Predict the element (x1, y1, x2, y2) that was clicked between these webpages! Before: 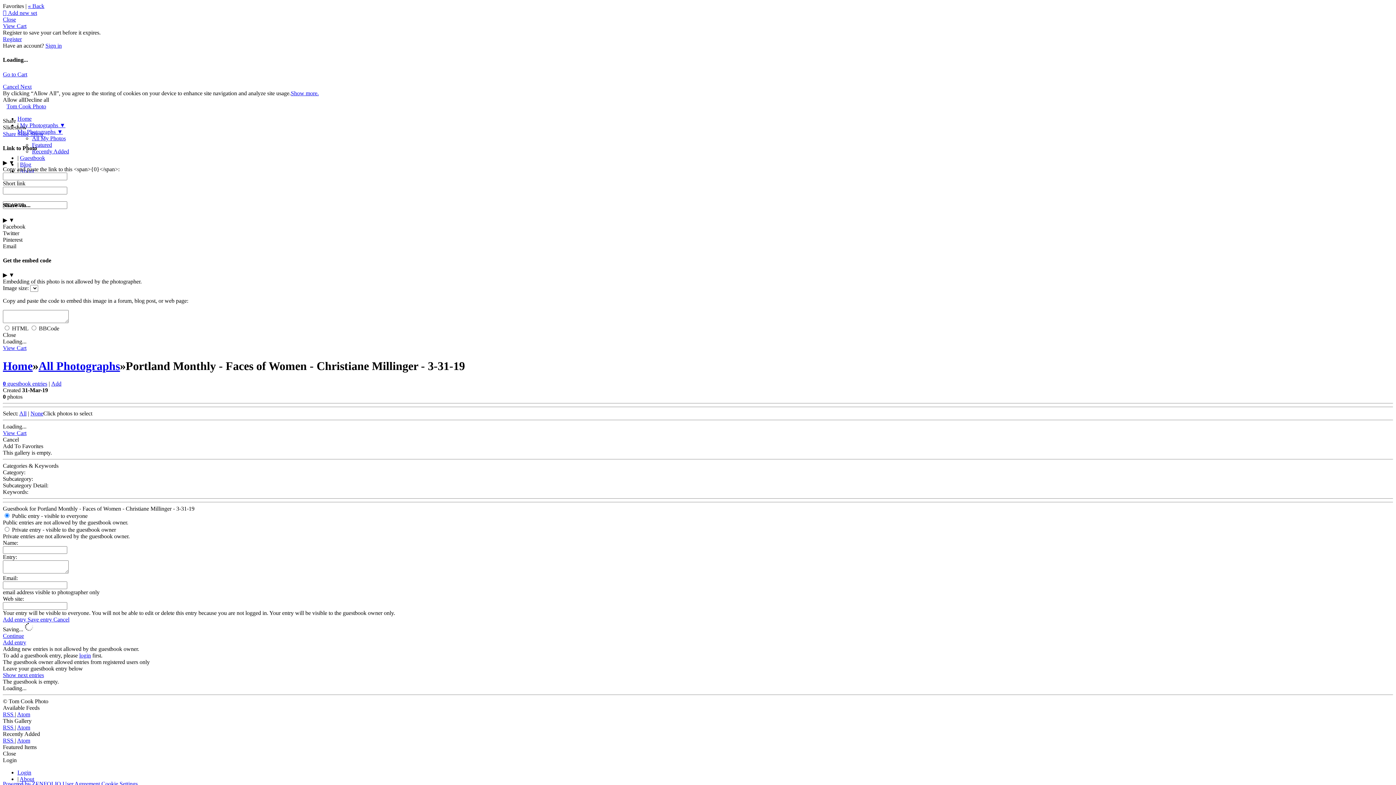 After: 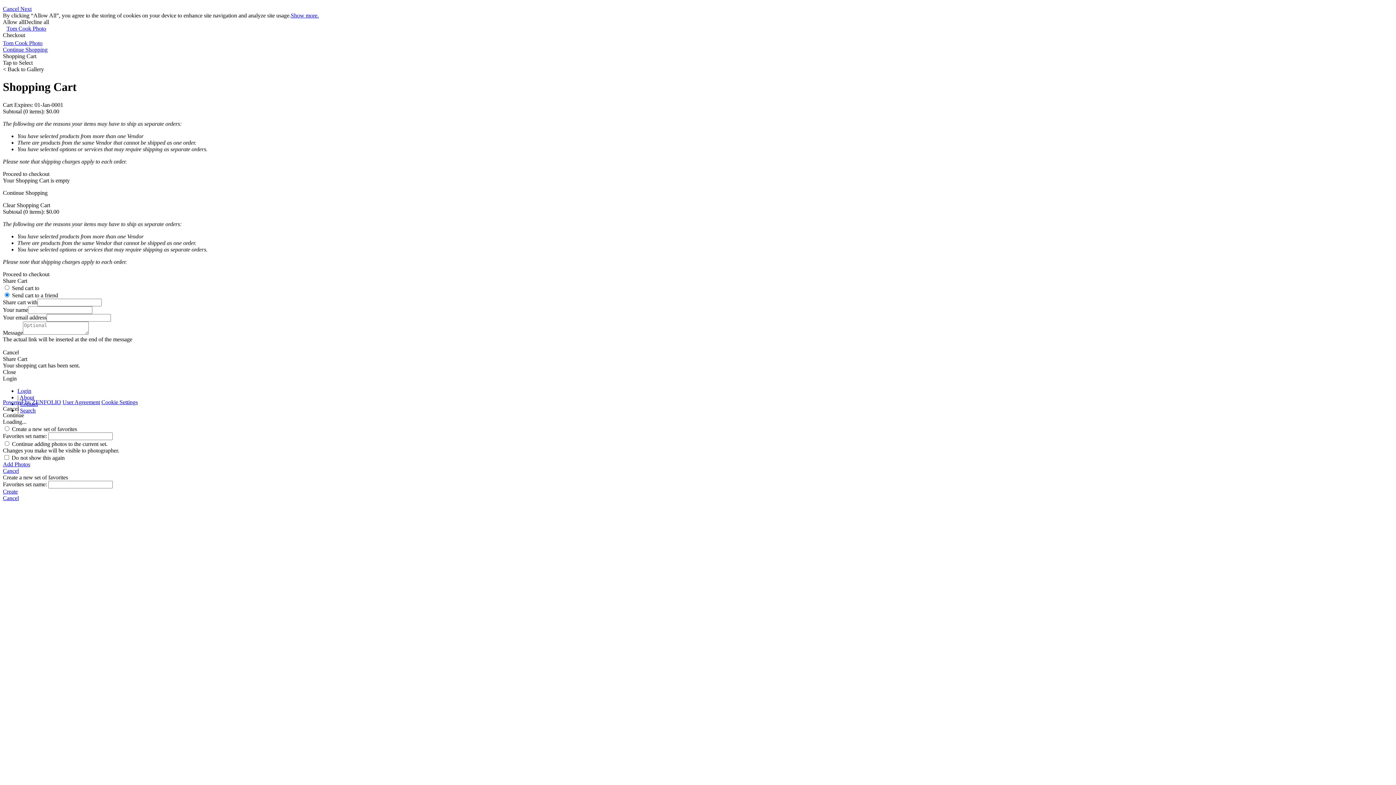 Action: bbox: (2, 22, 26, 29) label: View Cart